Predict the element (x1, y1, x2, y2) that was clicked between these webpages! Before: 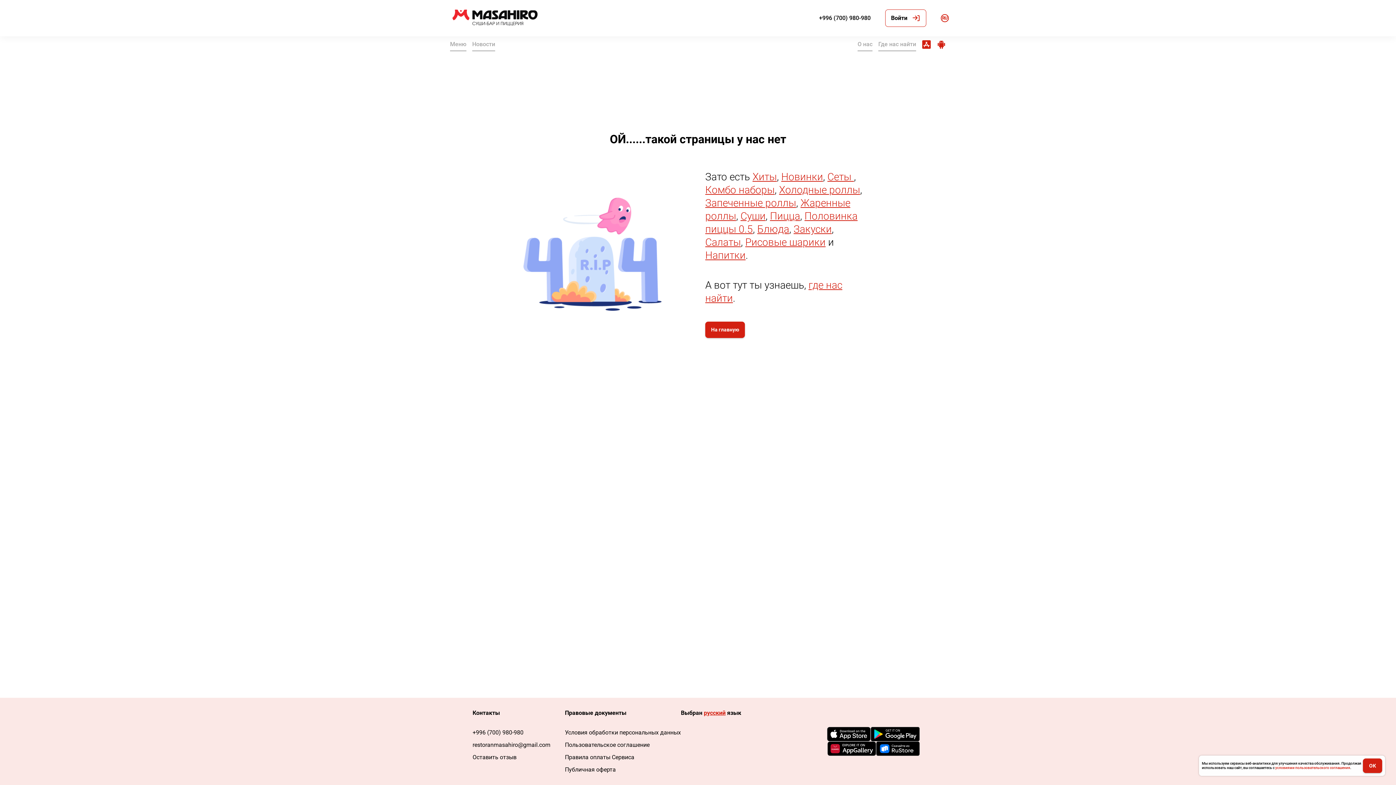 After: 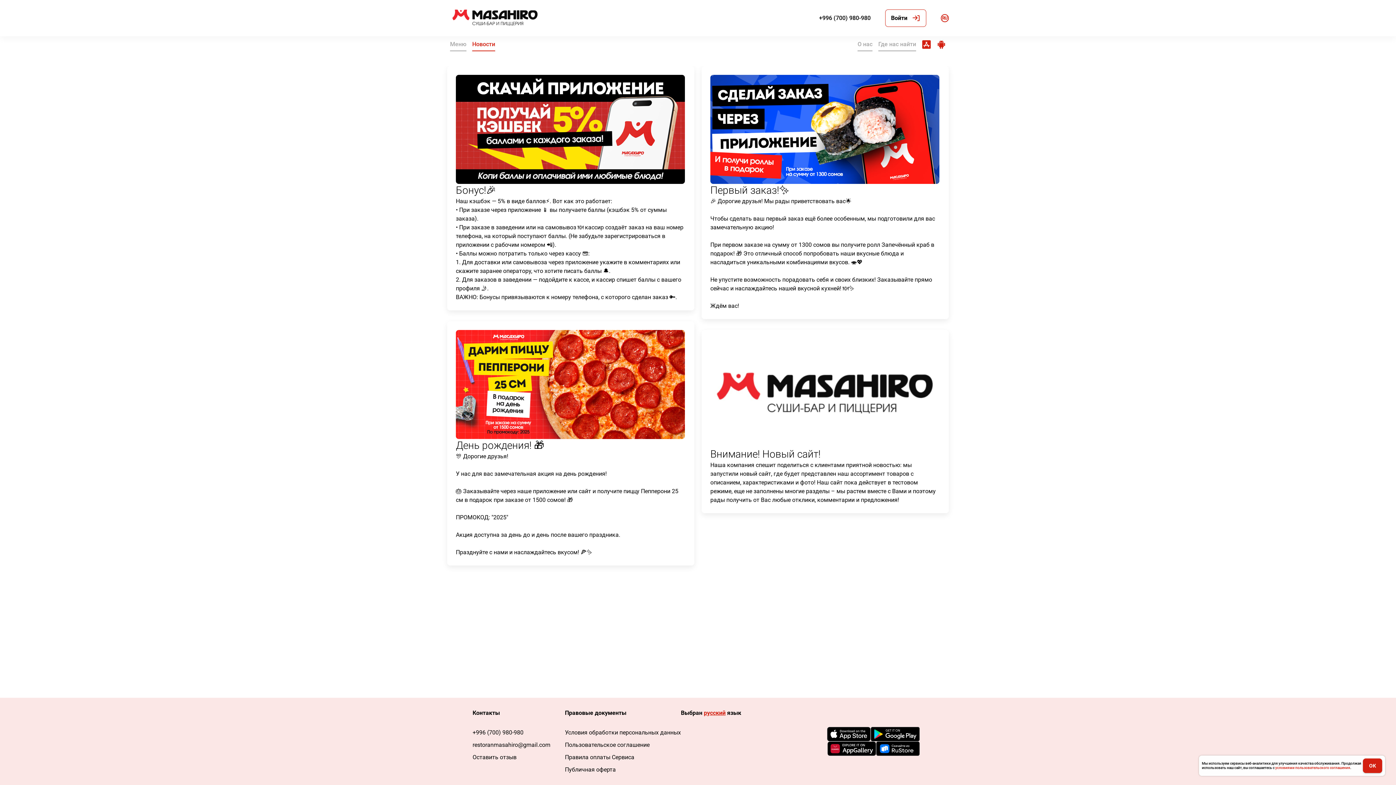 Action: label: Новости bbox: (472, 40, 495, 47)